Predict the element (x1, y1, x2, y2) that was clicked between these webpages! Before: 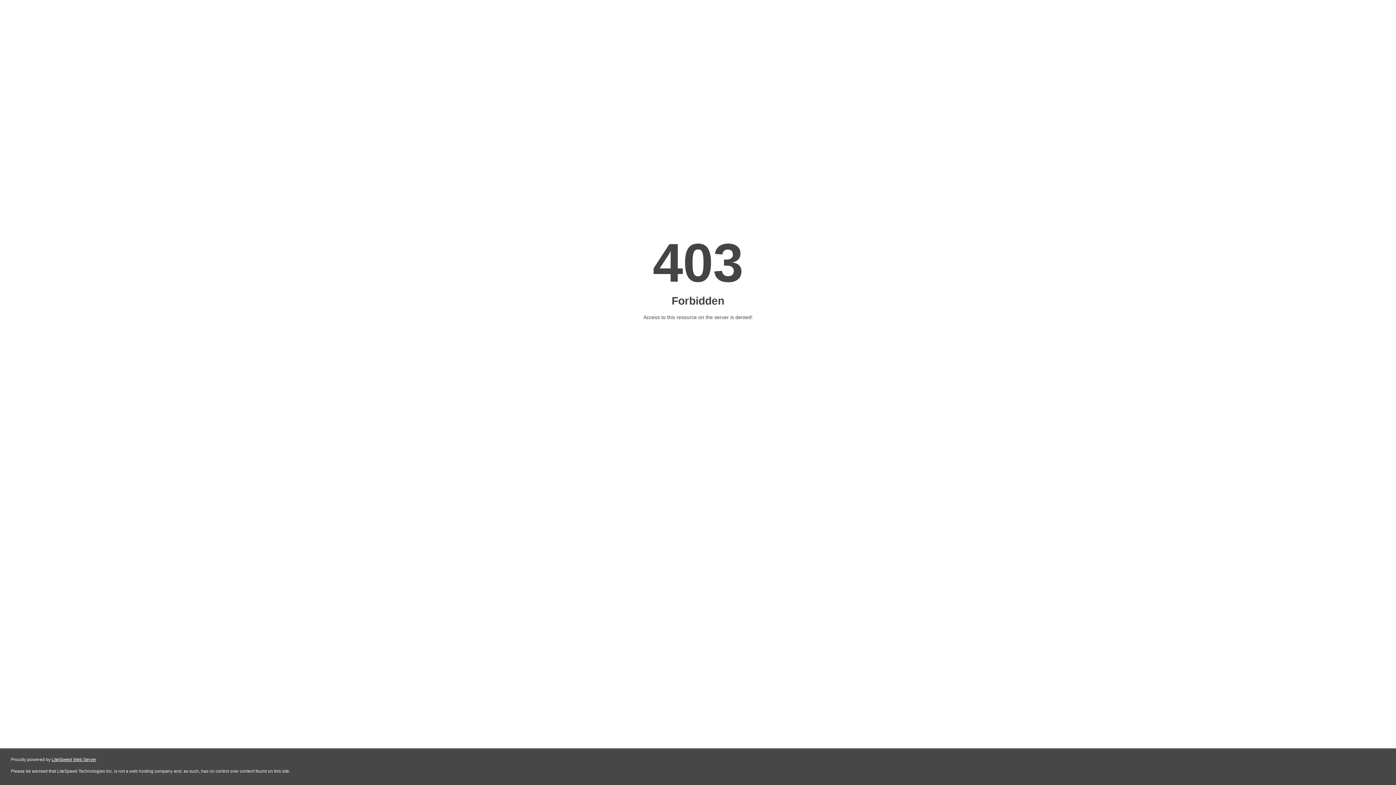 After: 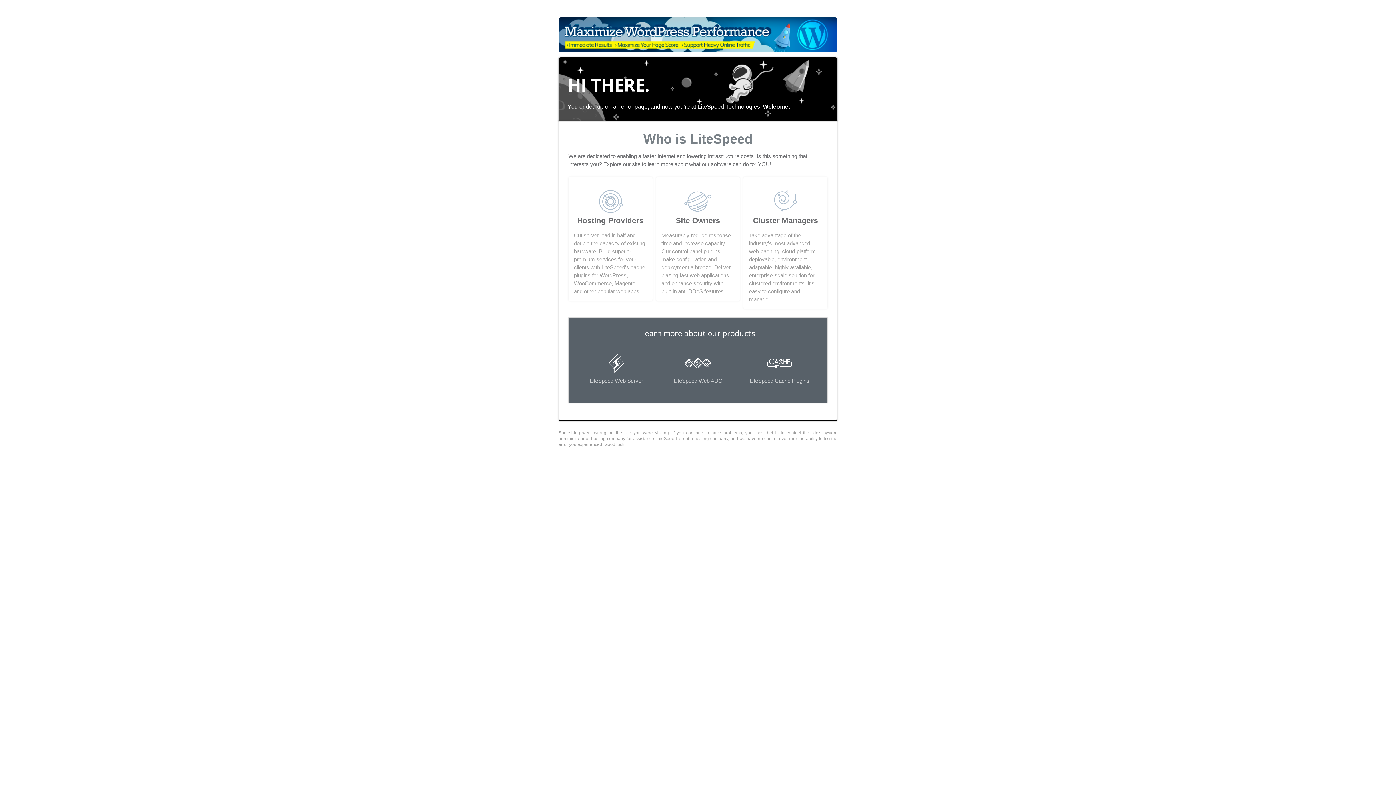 Action: bbox: (51, 757, 96, 762) label: LiteSpeed Web Server